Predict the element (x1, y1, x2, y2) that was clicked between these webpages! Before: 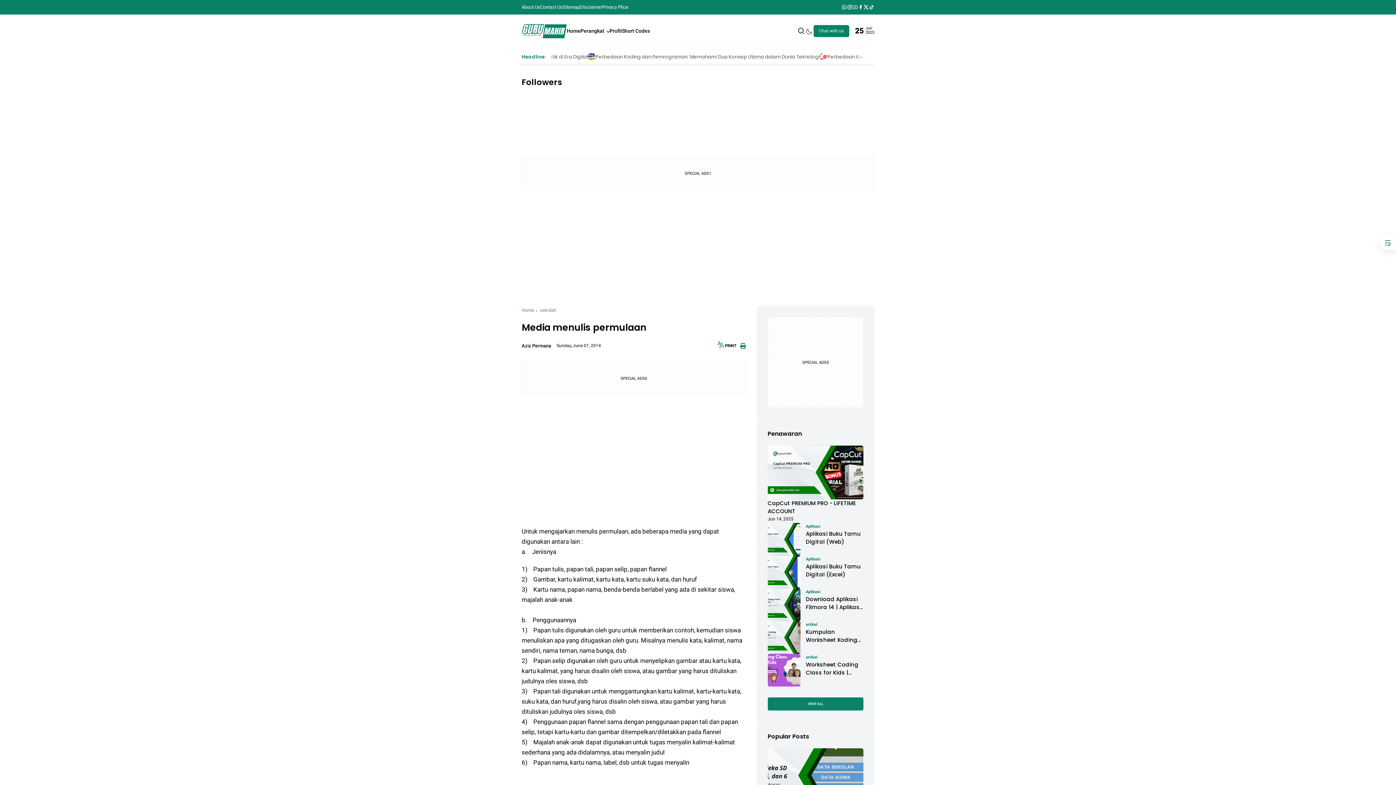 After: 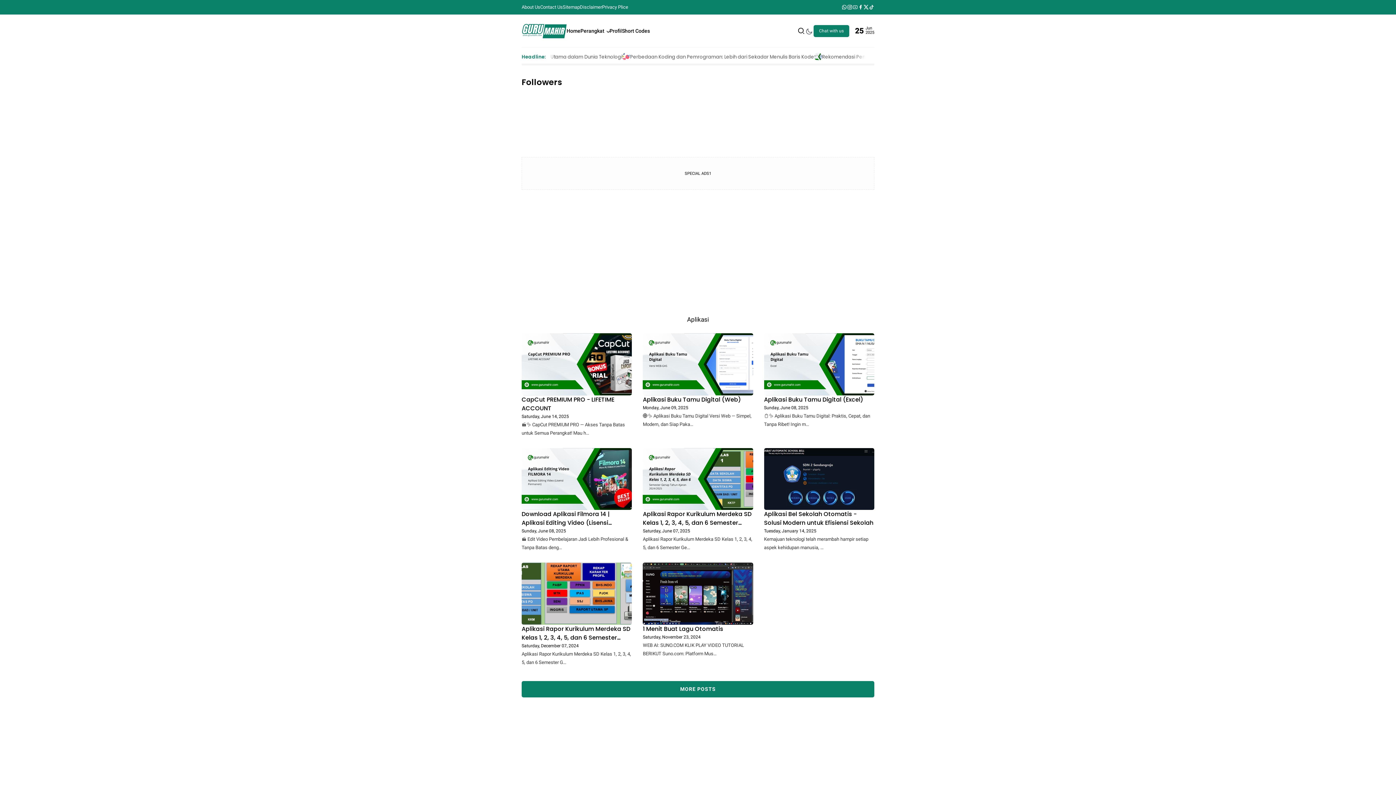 Action: bbox: (806, 556, 863, 562) label: Aplikasi